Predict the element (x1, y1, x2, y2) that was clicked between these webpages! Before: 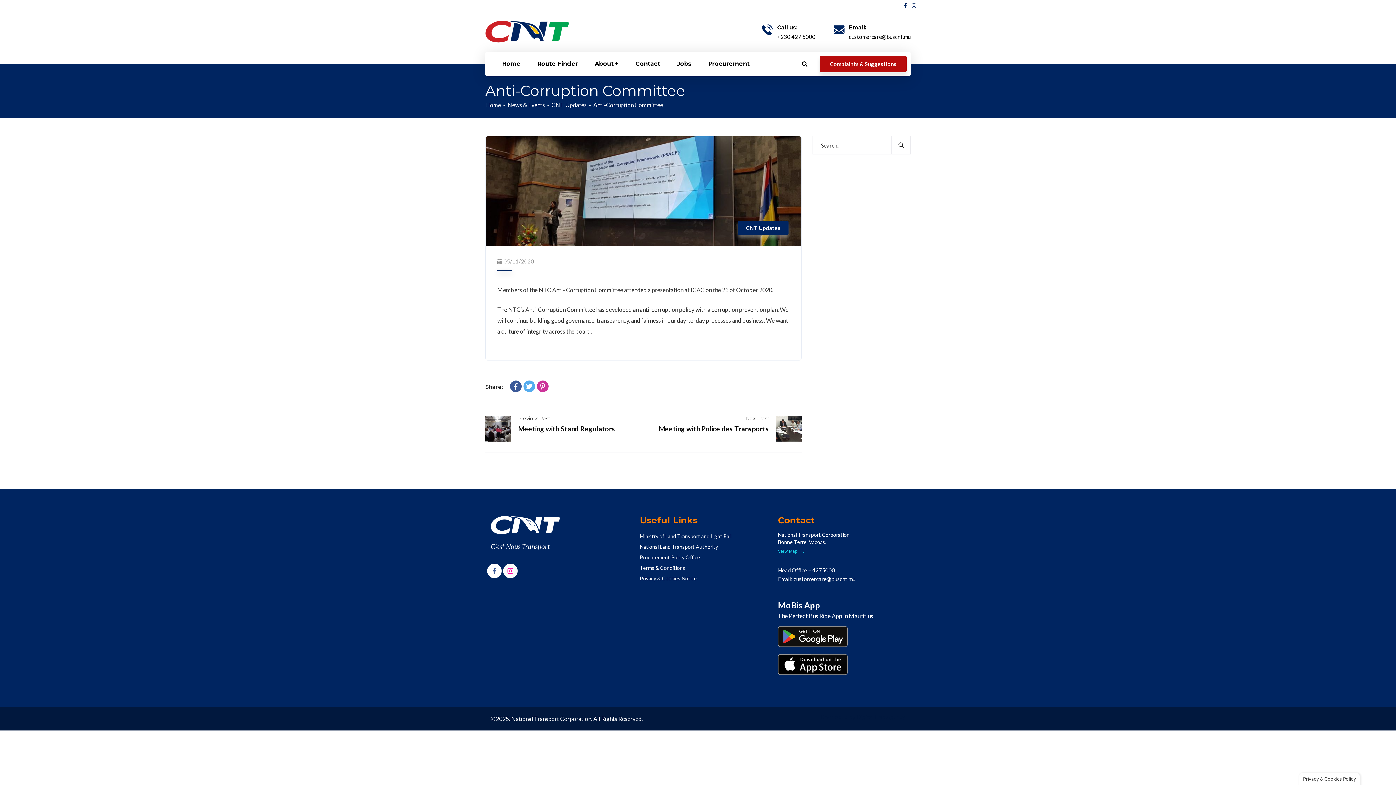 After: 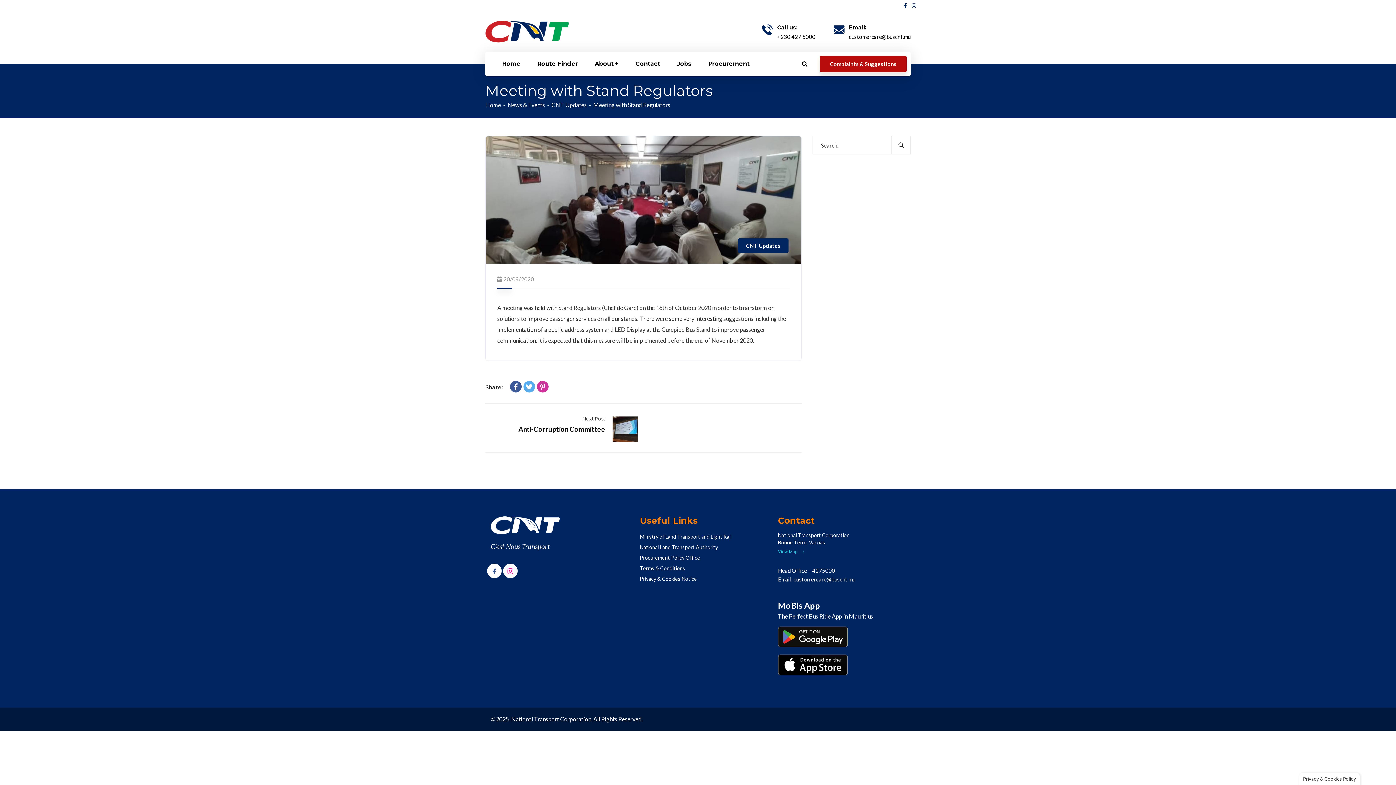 Action: bbox: (485, 424, 510, 431)